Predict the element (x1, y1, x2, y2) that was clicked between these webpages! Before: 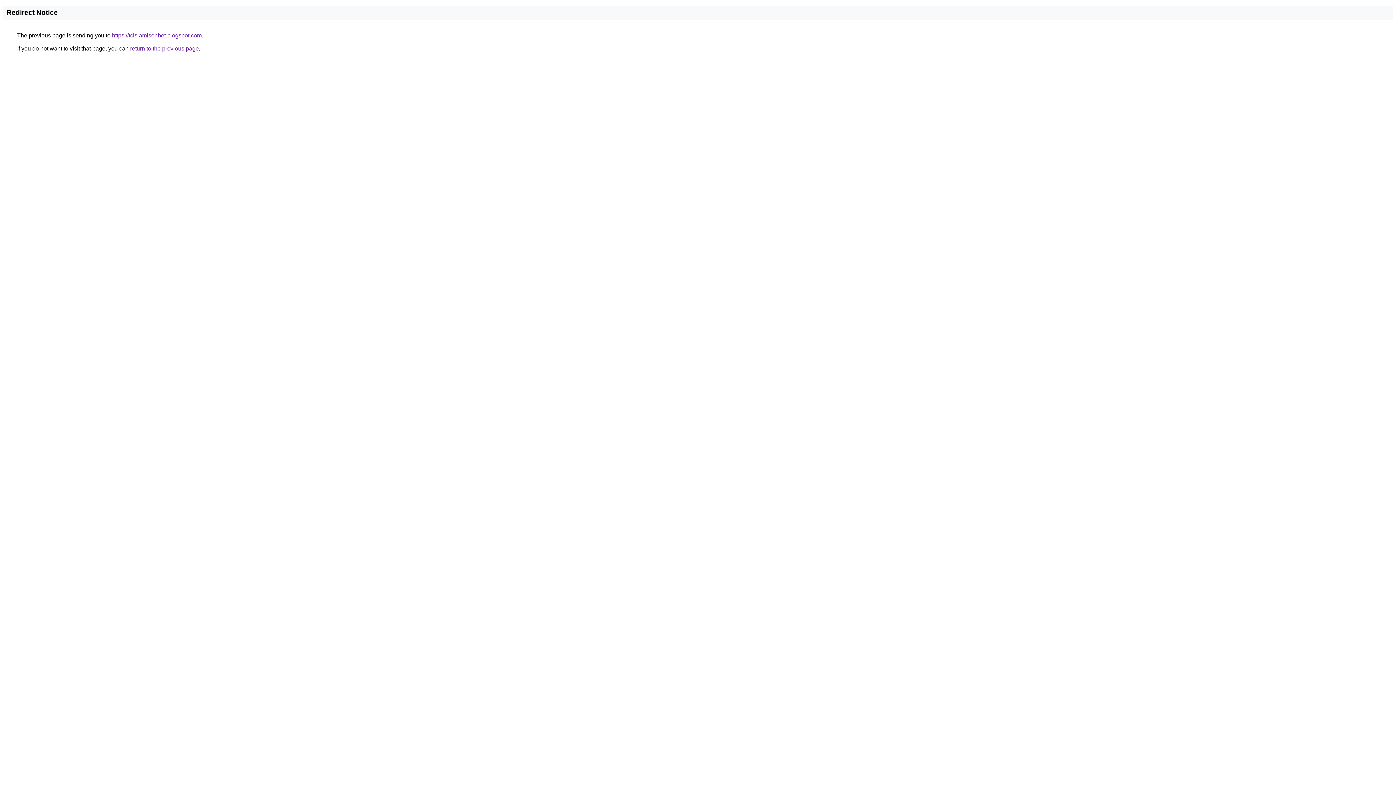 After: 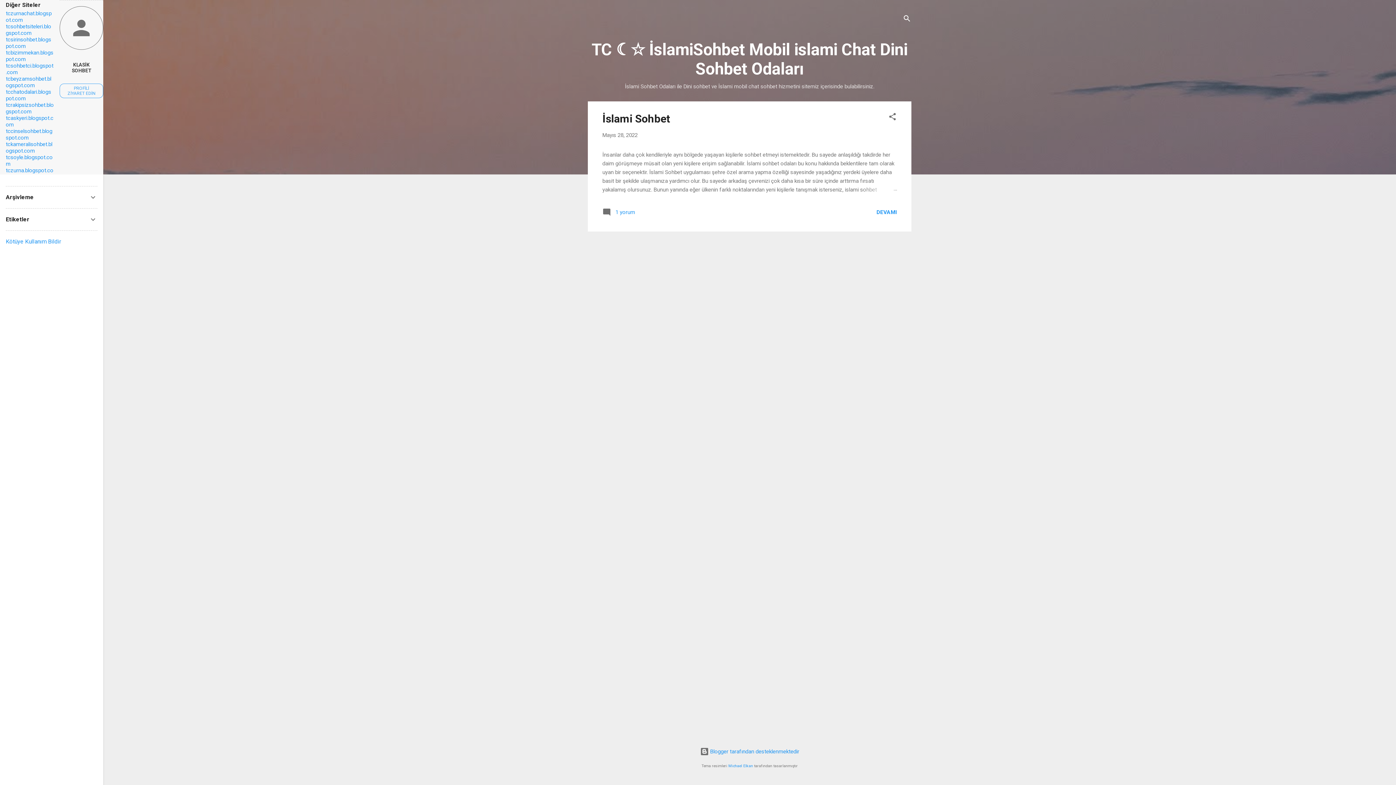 Action: label: https://tcislamisohbet.blogspot.com bbox: (112, 32, 201, 38)